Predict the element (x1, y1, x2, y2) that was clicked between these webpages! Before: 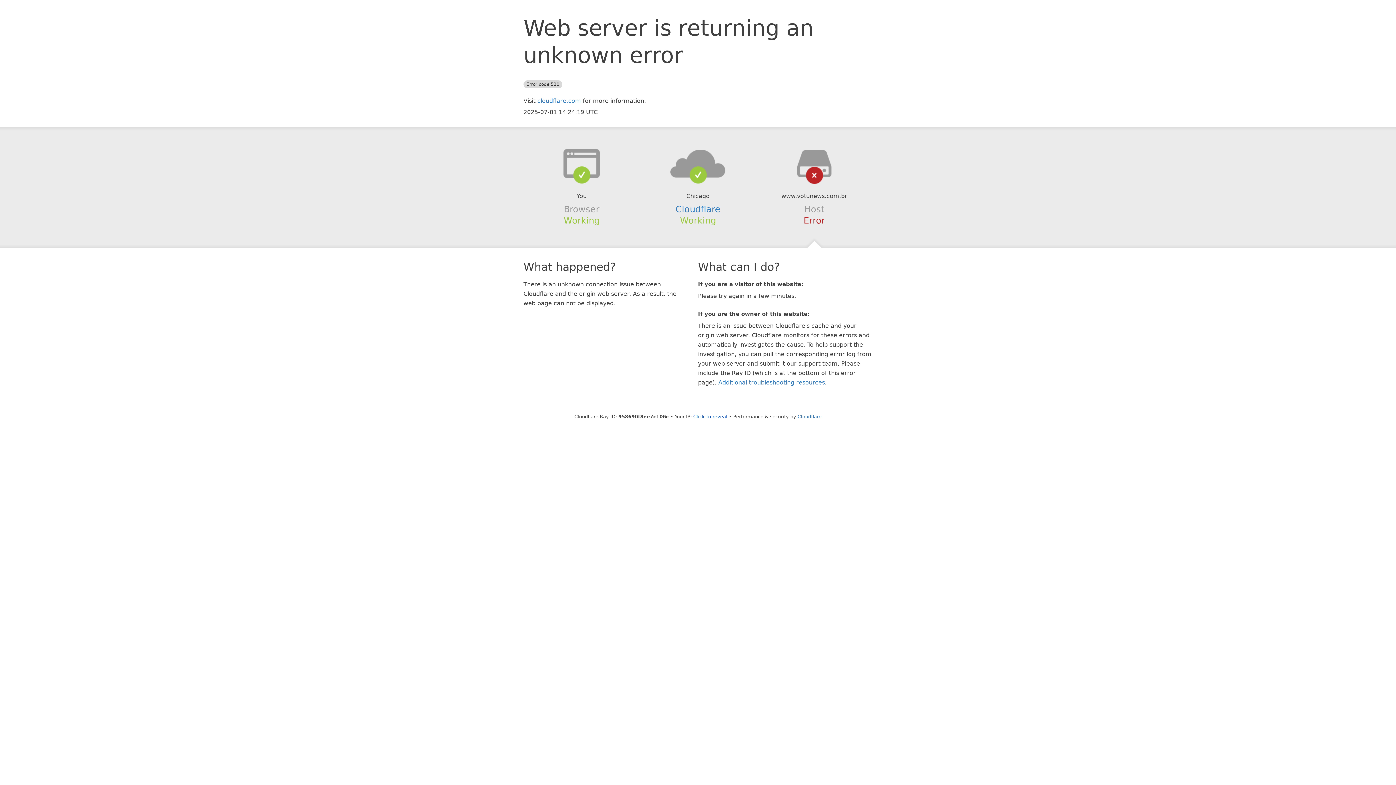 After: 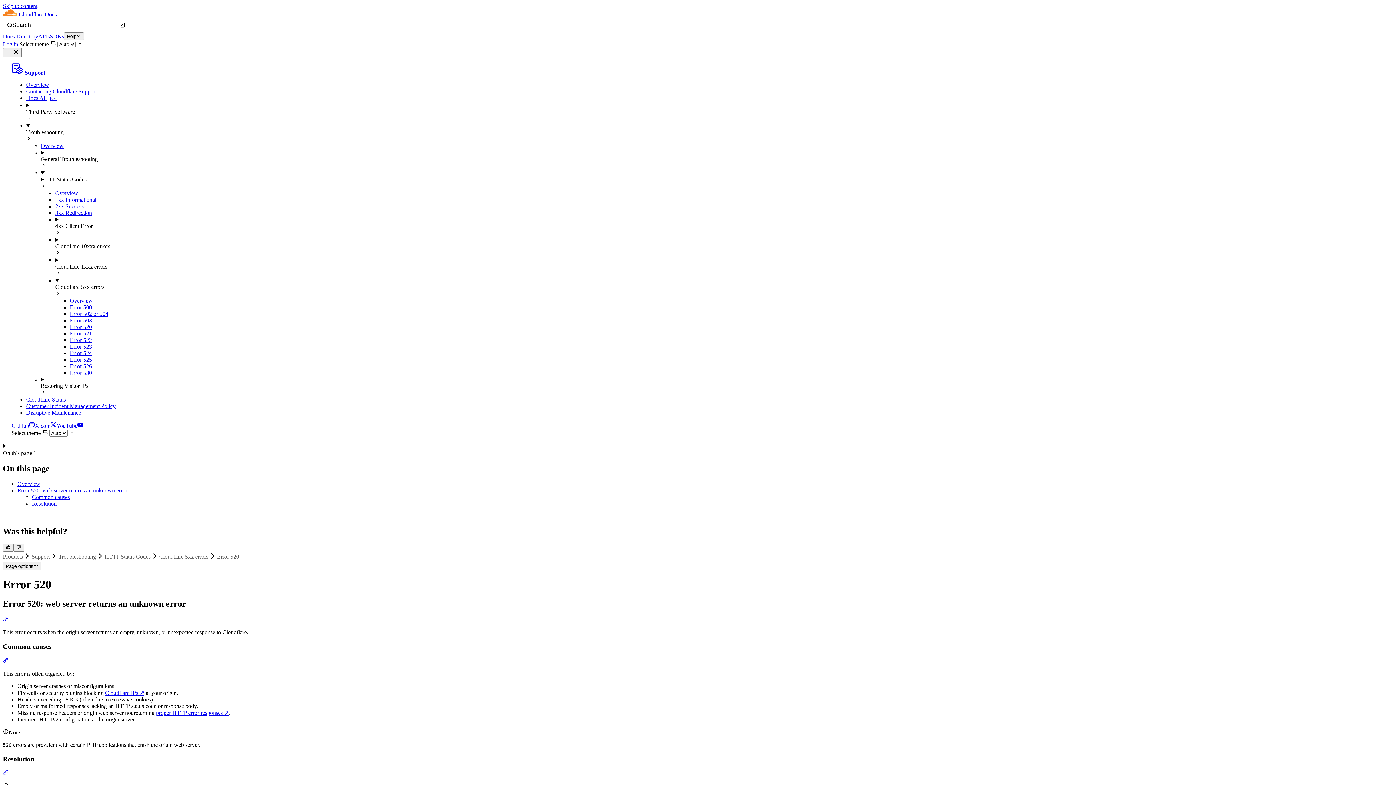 Action: bbox: (718, 379, 825, 386) label: Additional troubleshooting resources